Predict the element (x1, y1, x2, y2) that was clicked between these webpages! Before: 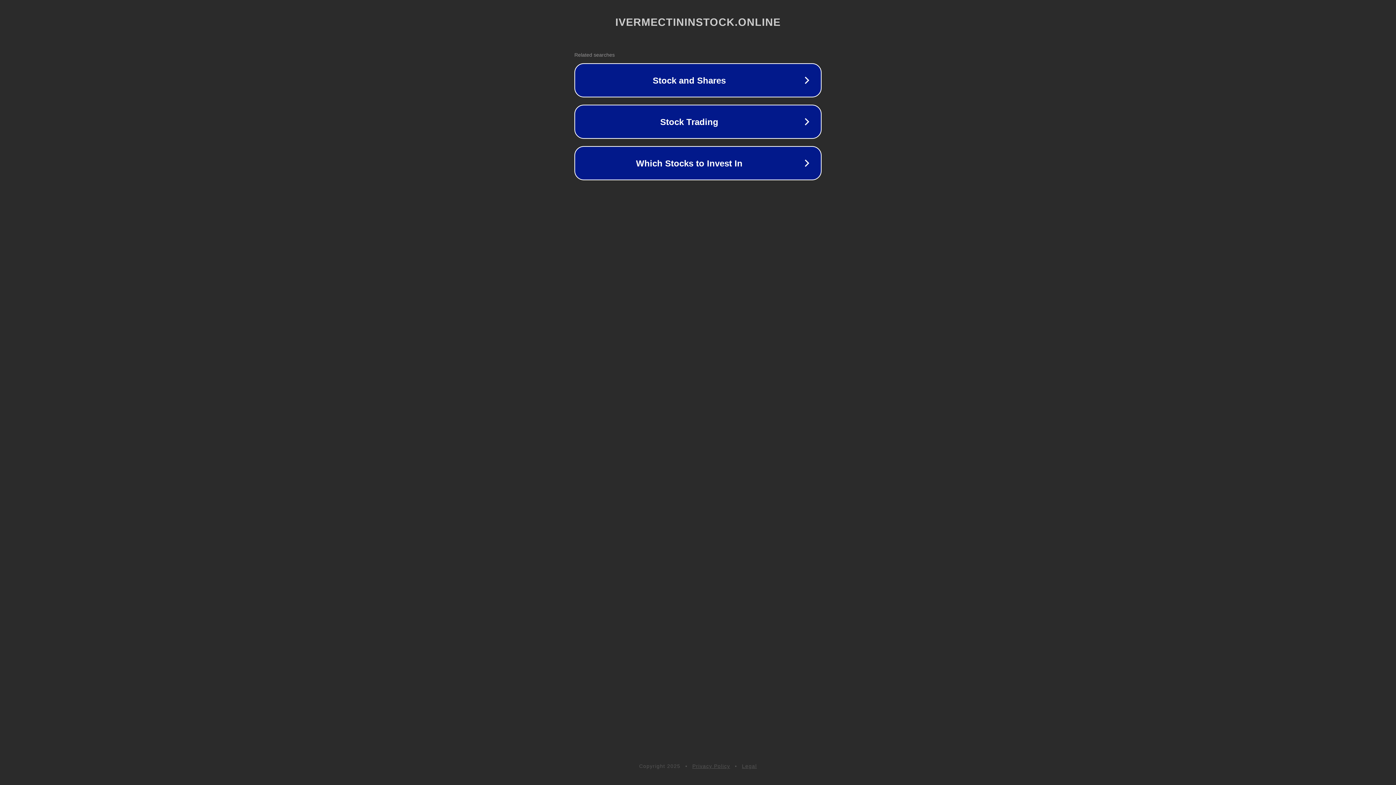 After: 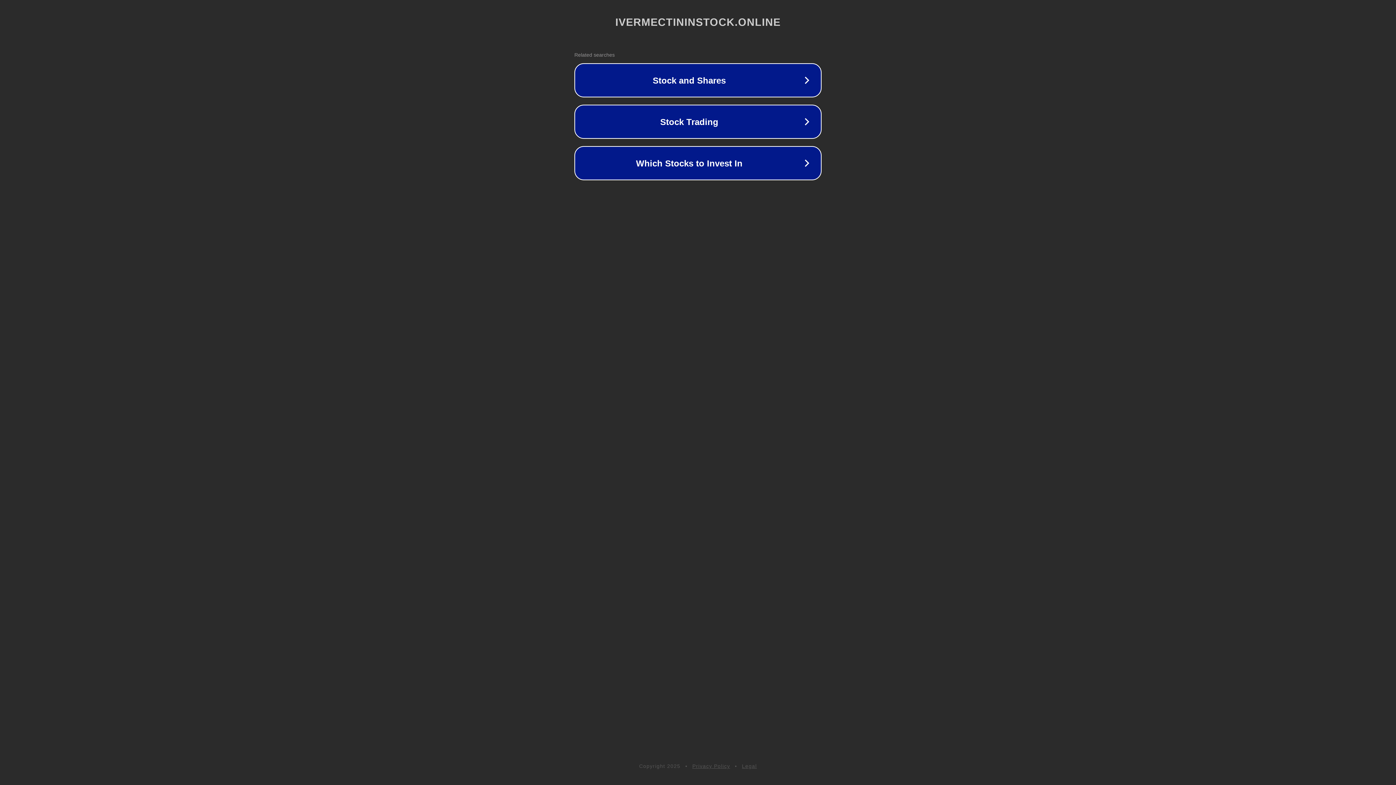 Action: label: Privacy Policy bbox: (692, 763, 730, 769)